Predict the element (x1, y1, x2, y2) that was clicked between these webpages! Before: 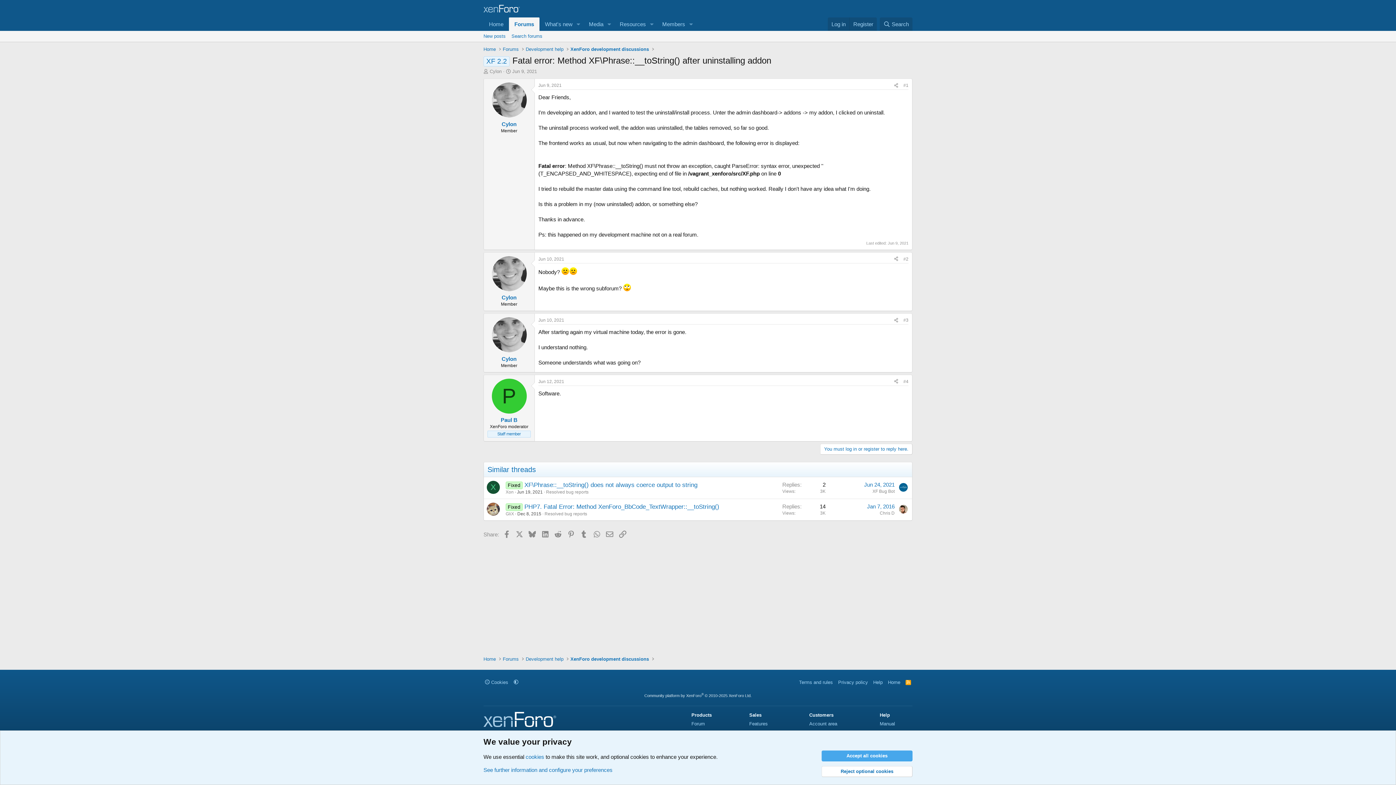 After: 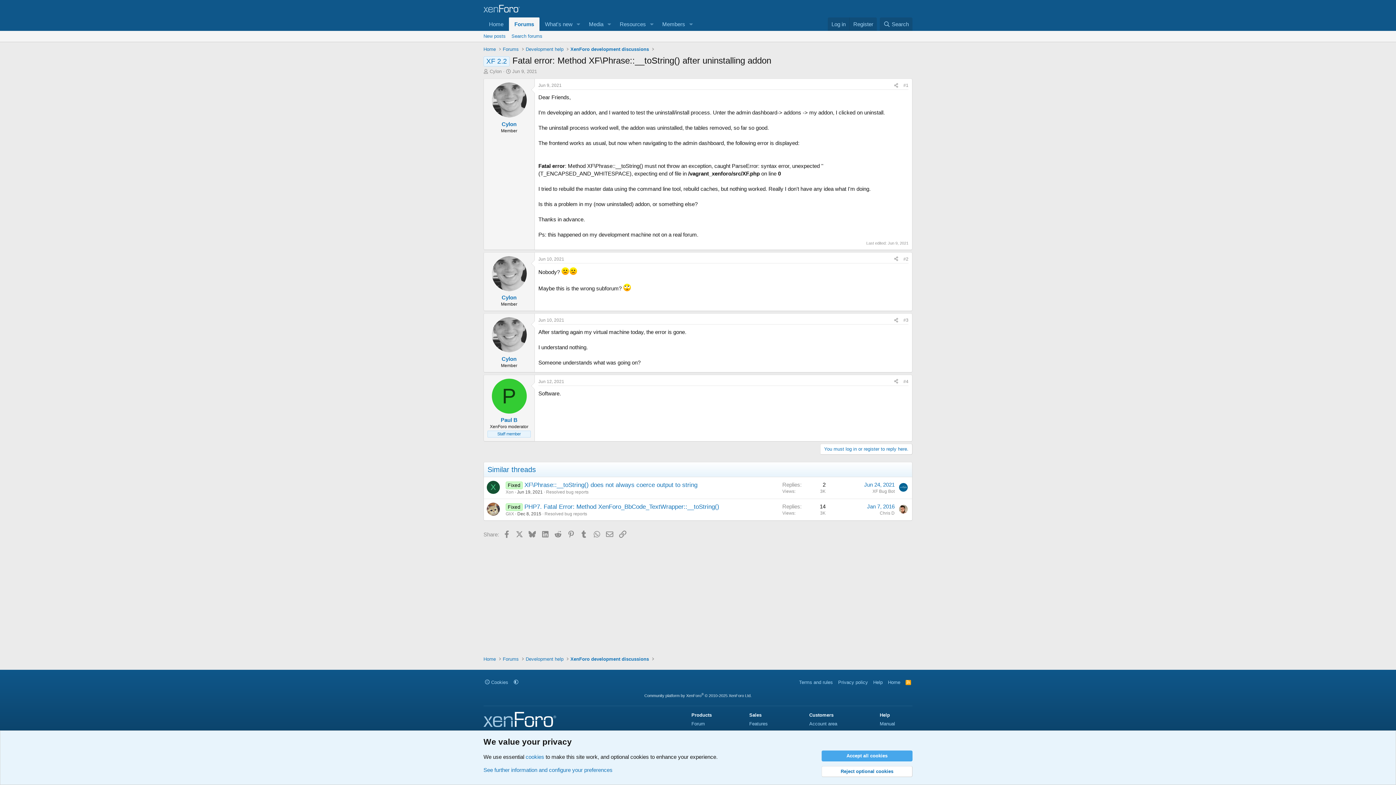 Action: bbox: (512, 68, 537, 74) label: Jun 9, 2021